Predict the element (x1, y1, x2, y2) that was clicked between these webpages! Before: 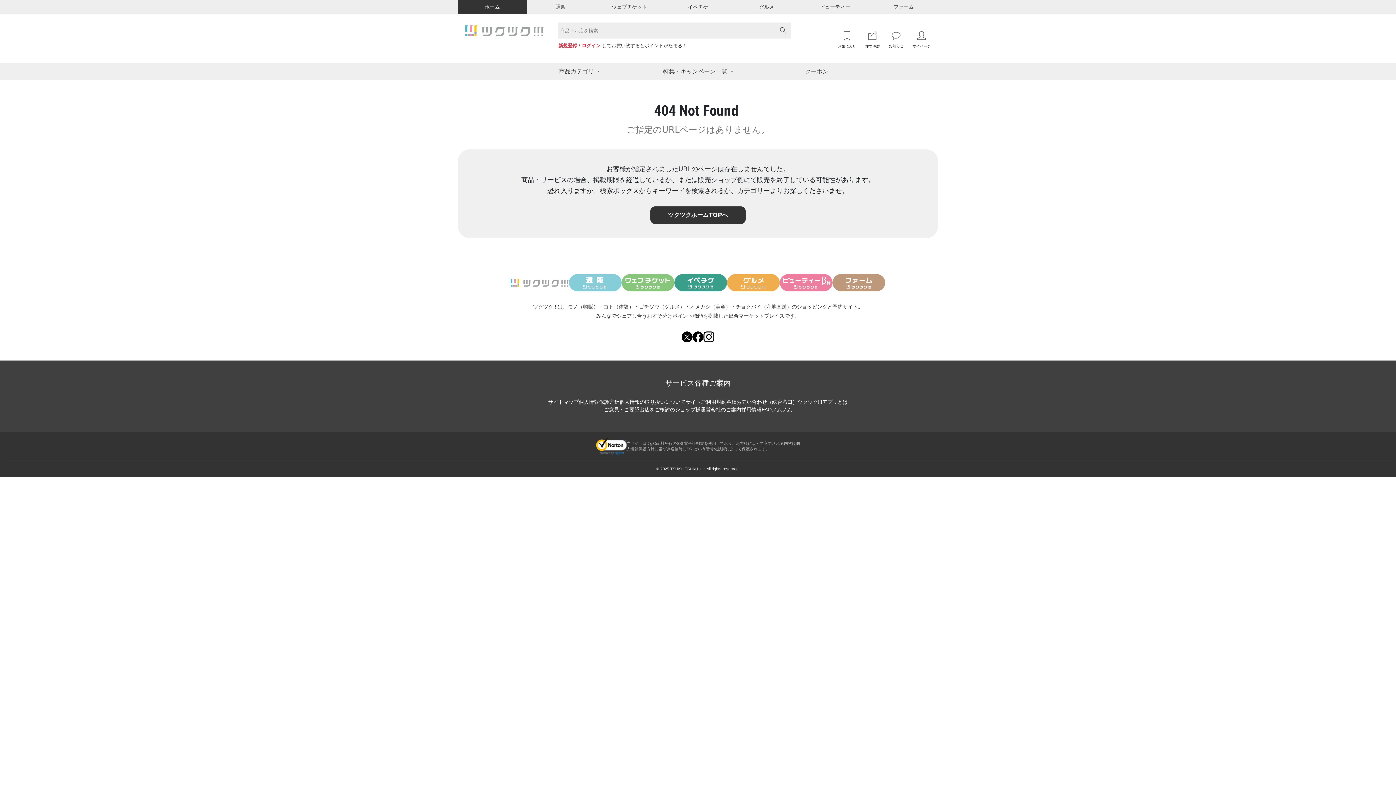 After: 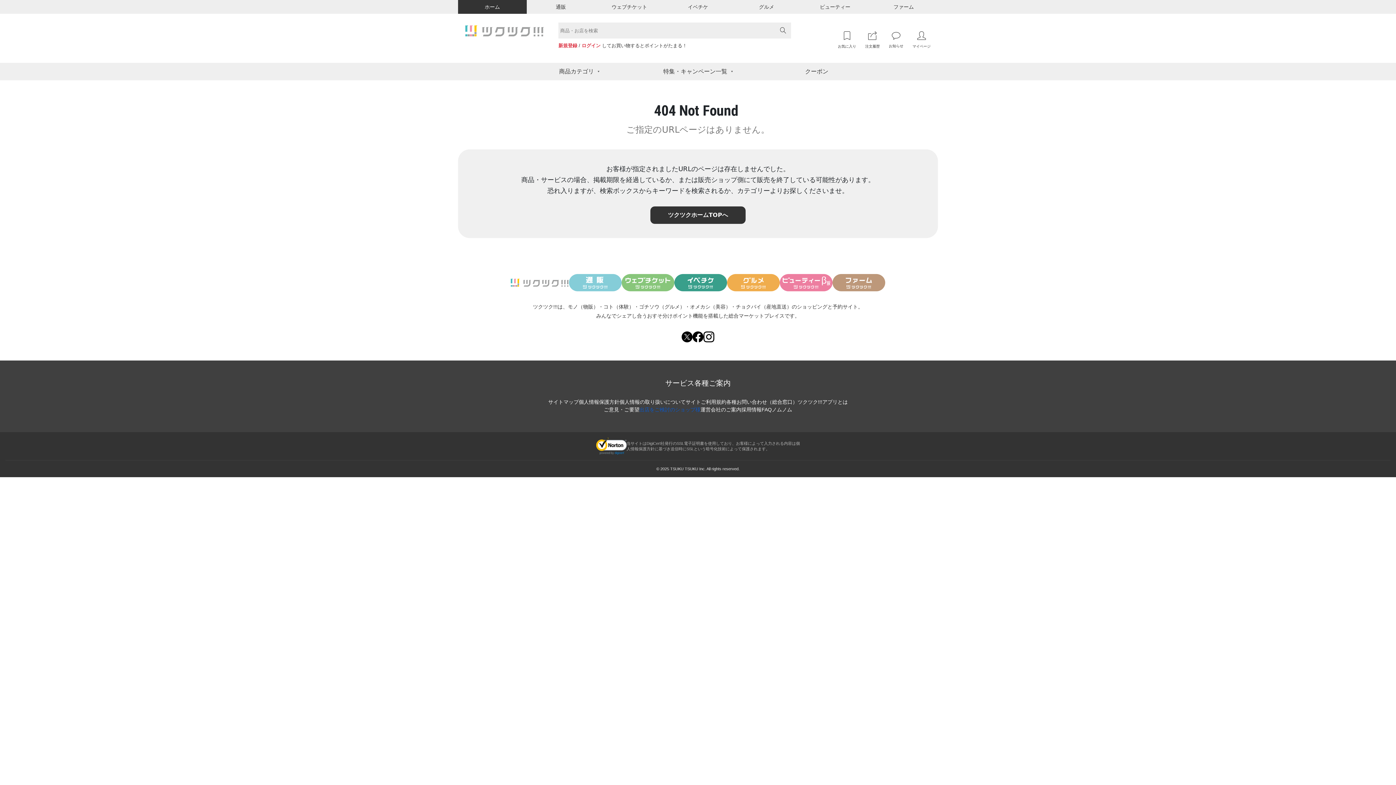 Action: label: 出店をご検討のショップ様 bbox: (639, 407, 700, 412)